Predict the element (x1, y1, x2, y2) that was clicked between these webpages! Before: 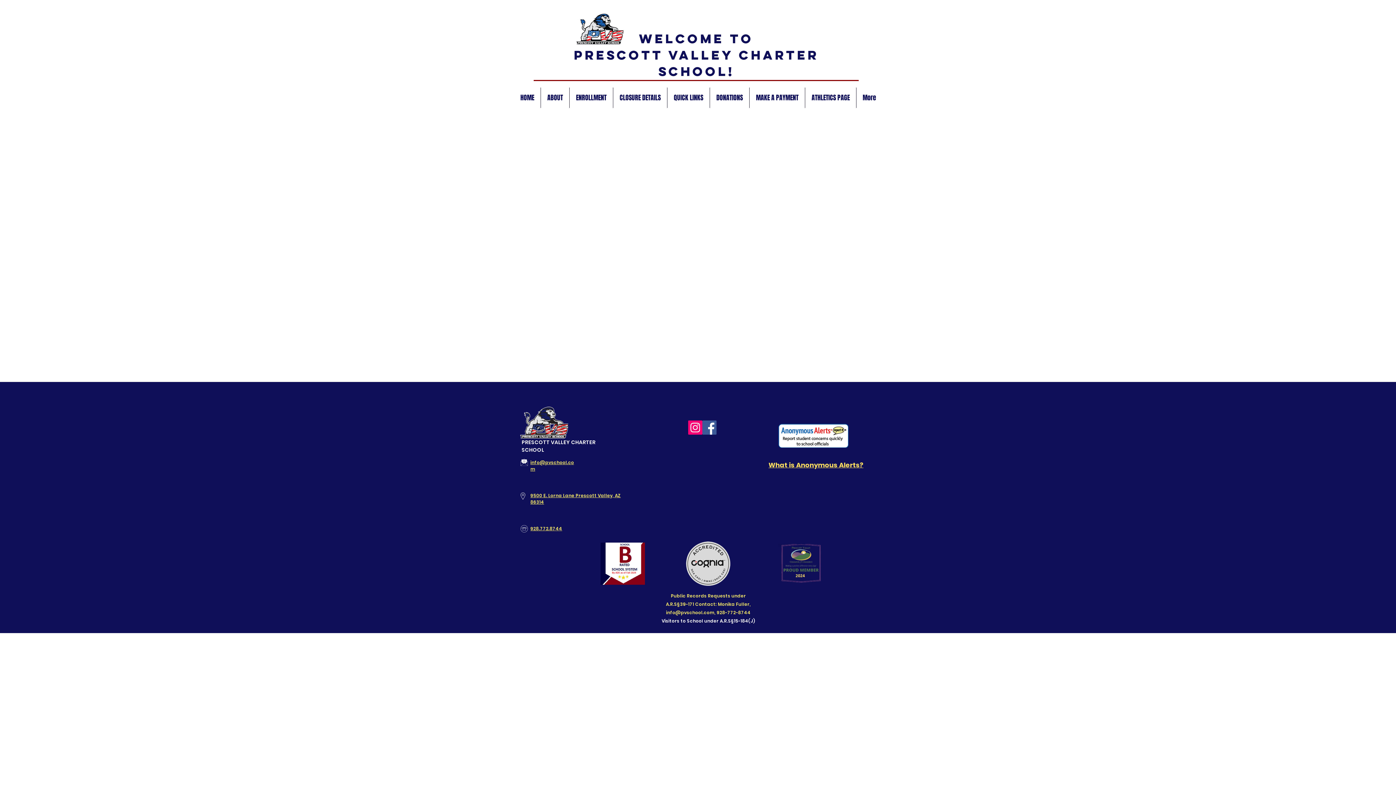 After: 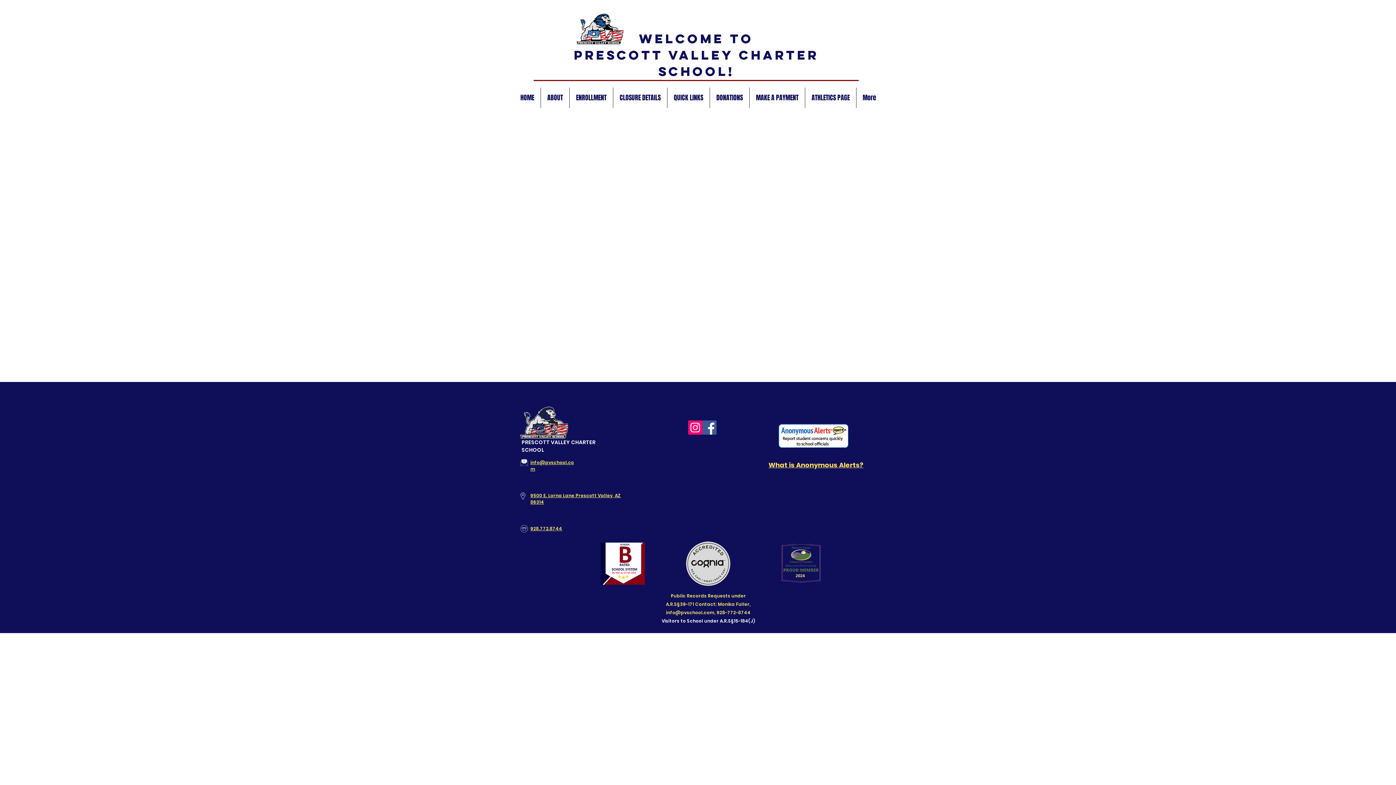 Action: bbox: (530, 525, 562, 532) label: 928.772.8744